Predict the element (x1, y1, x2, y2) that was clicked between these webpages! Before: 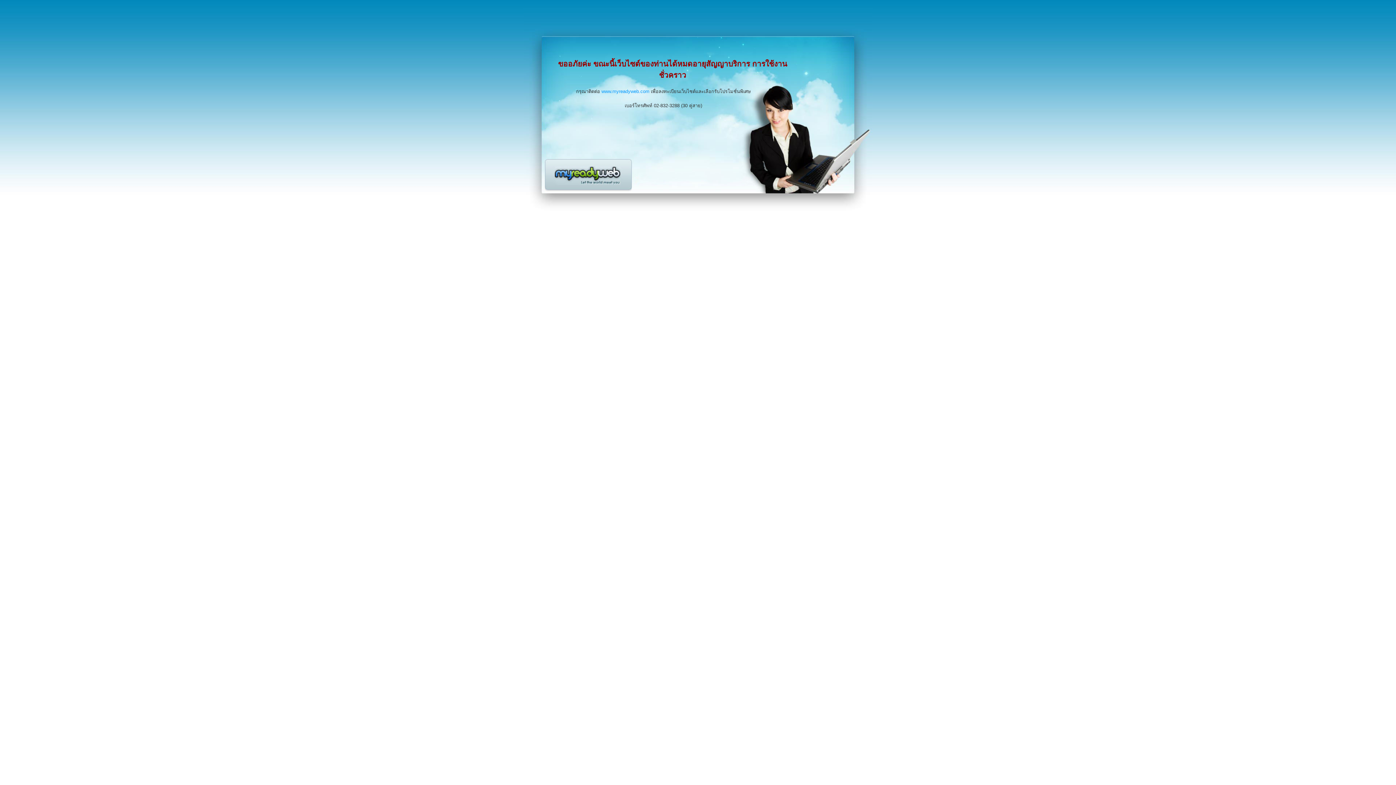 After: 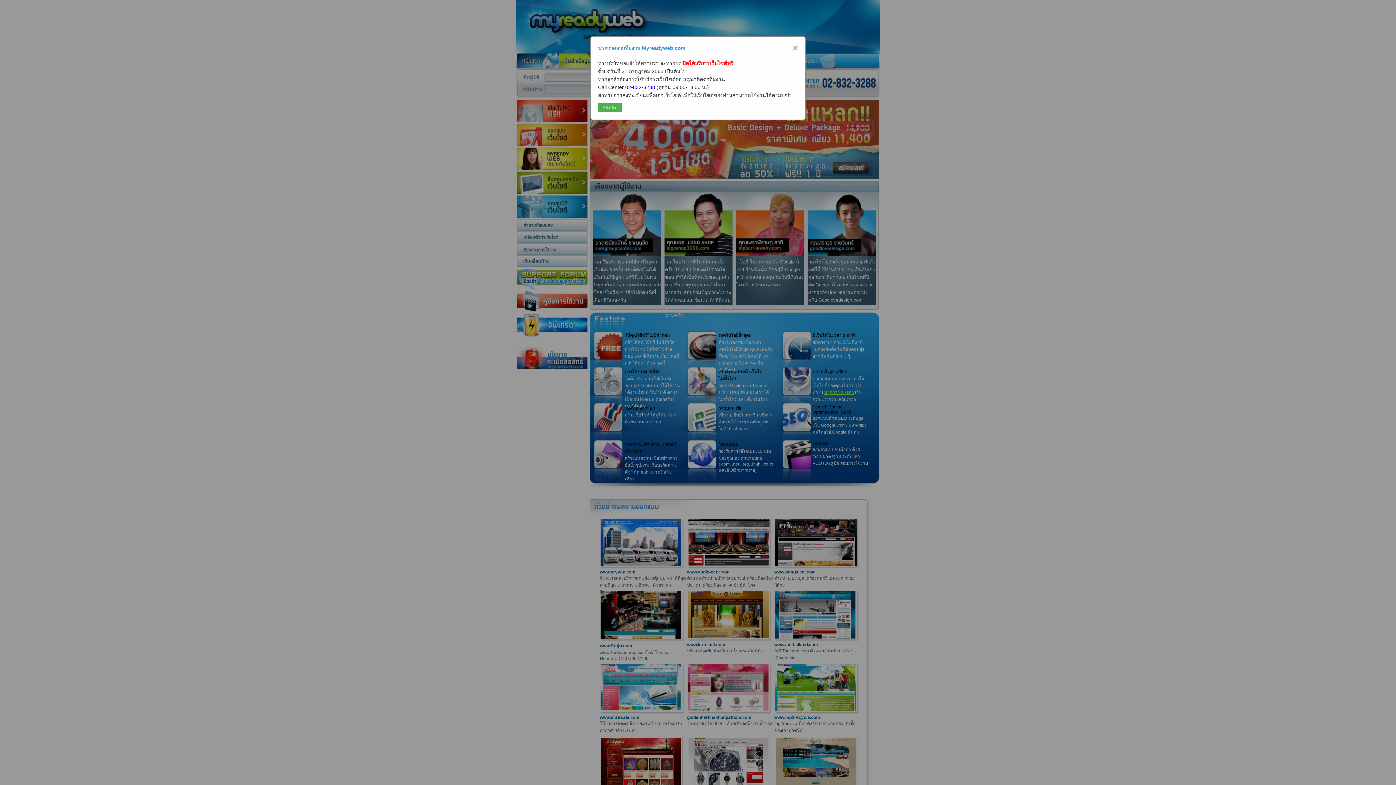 Action: bbox: (601, 88, 649, 94) label: www.myreadyweb.com